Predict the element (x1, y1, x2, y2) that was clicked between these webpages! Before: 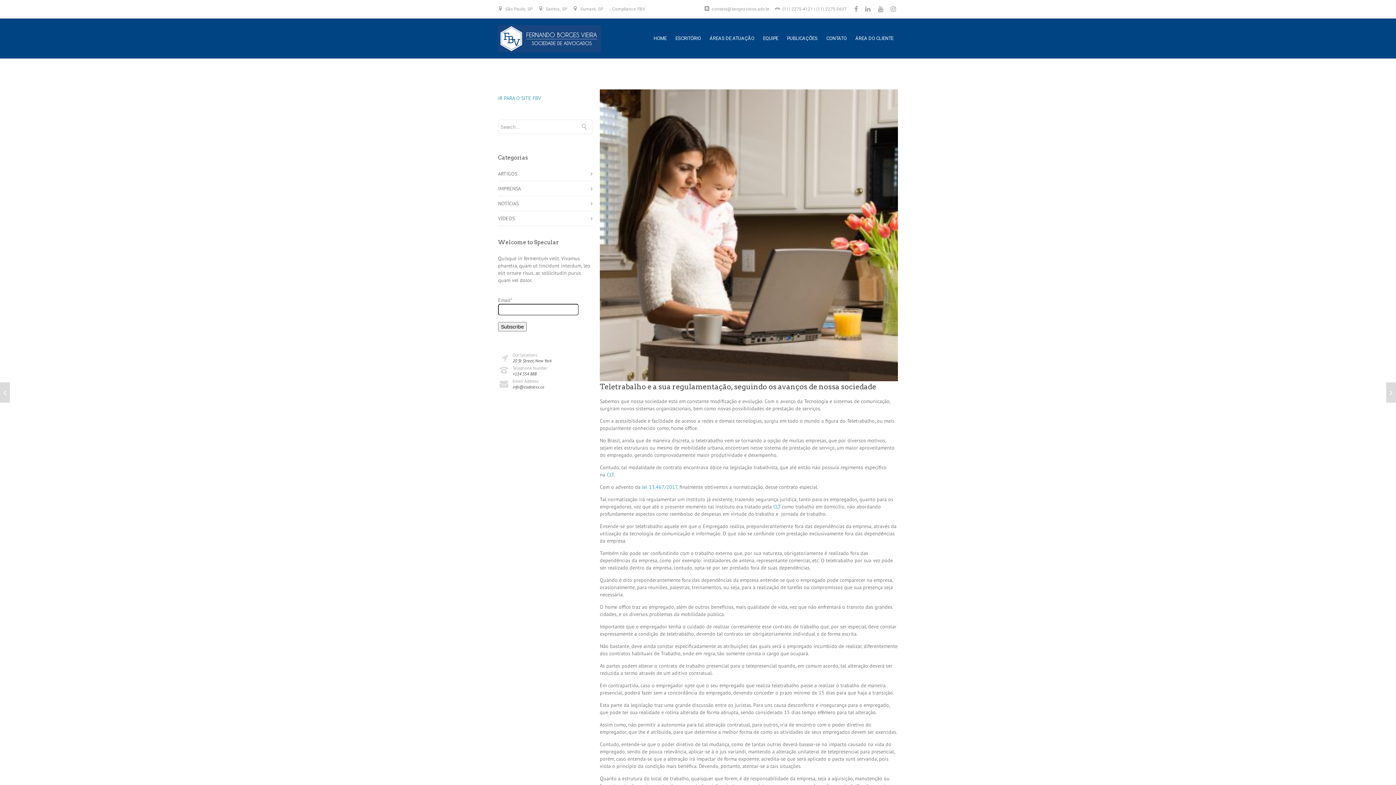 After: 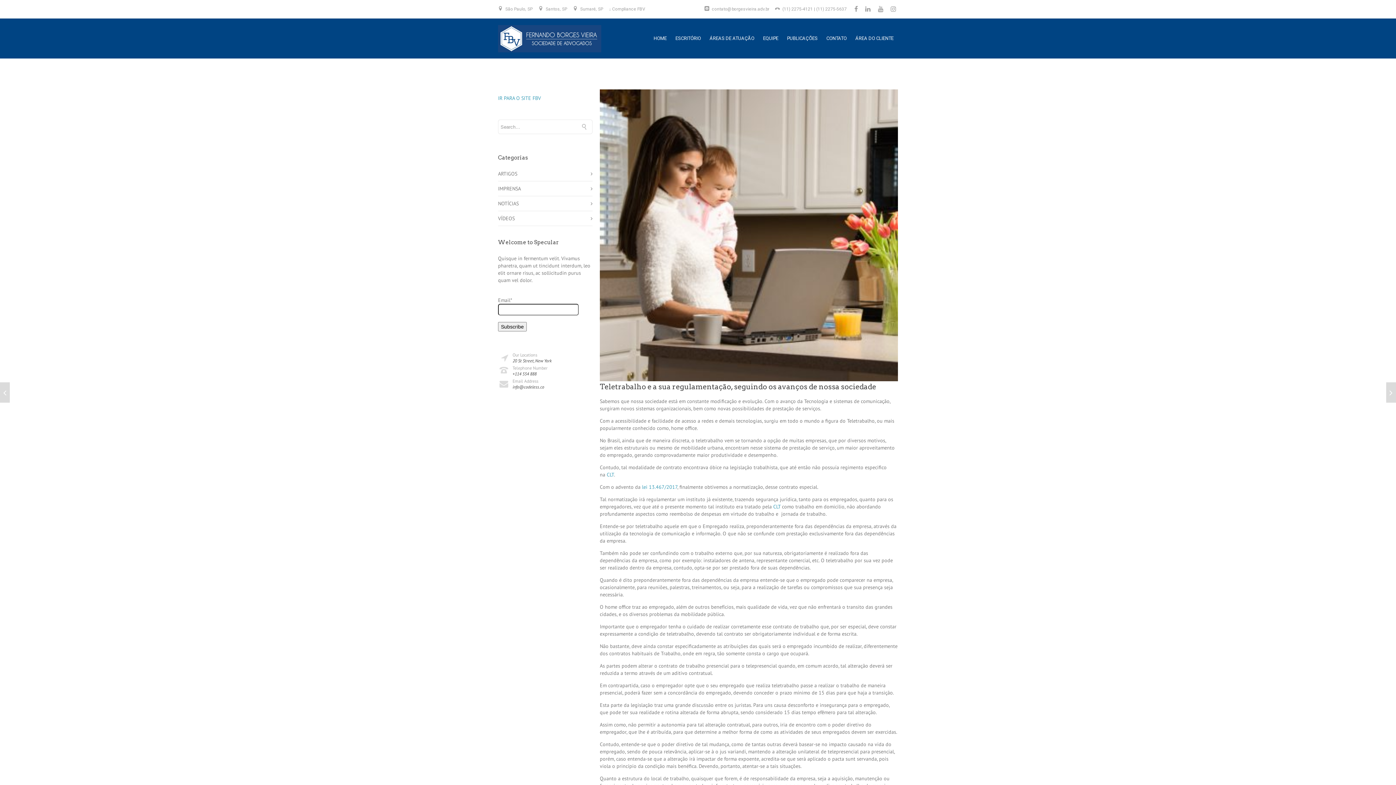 Action: label: Teletrabalho e a sua regulamentação, seguindo os avanços de nossa sociedade bbox: (600, 382, 876, 391)